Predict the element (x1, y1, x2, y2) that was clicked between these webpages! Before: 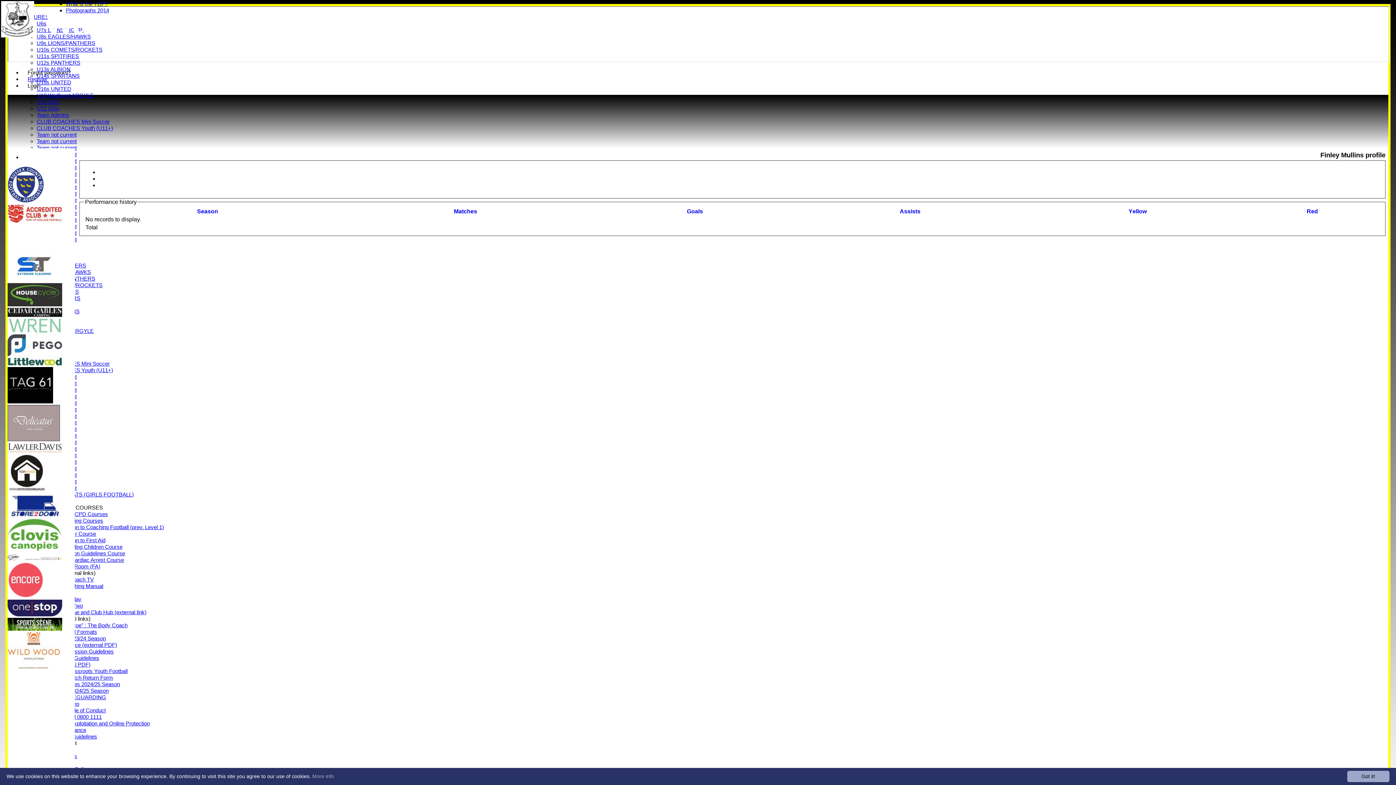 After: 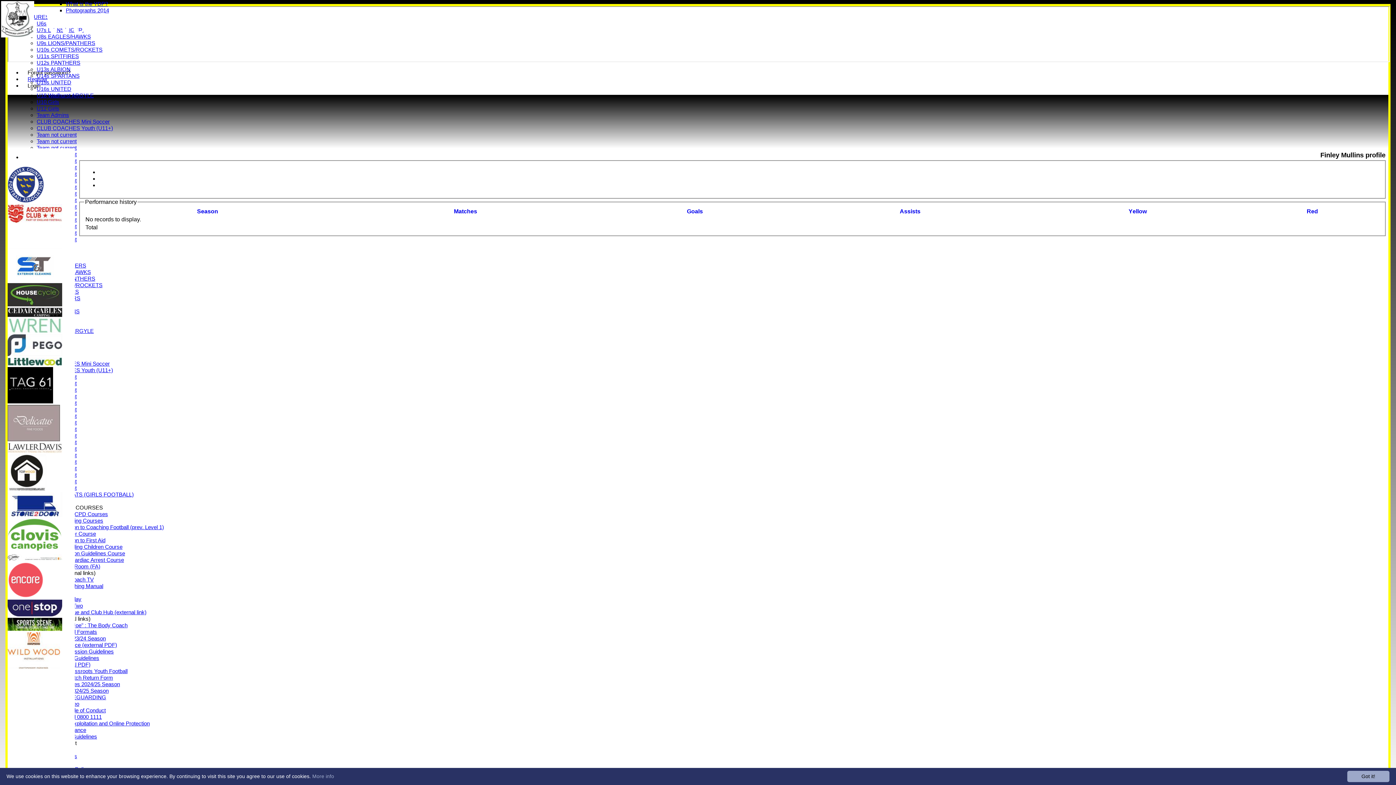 Action: label: The Coaching Manual bbox: (51, 583, 103, 589)